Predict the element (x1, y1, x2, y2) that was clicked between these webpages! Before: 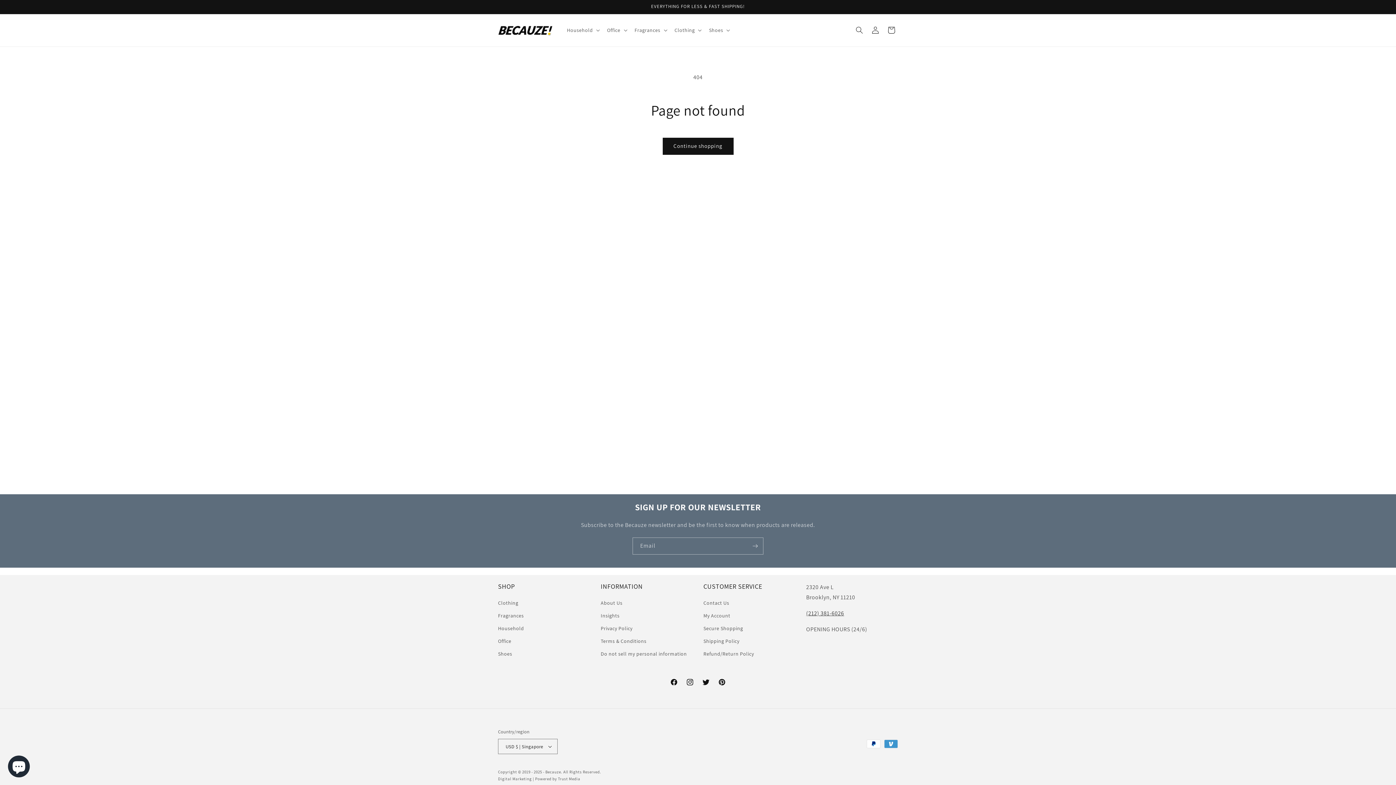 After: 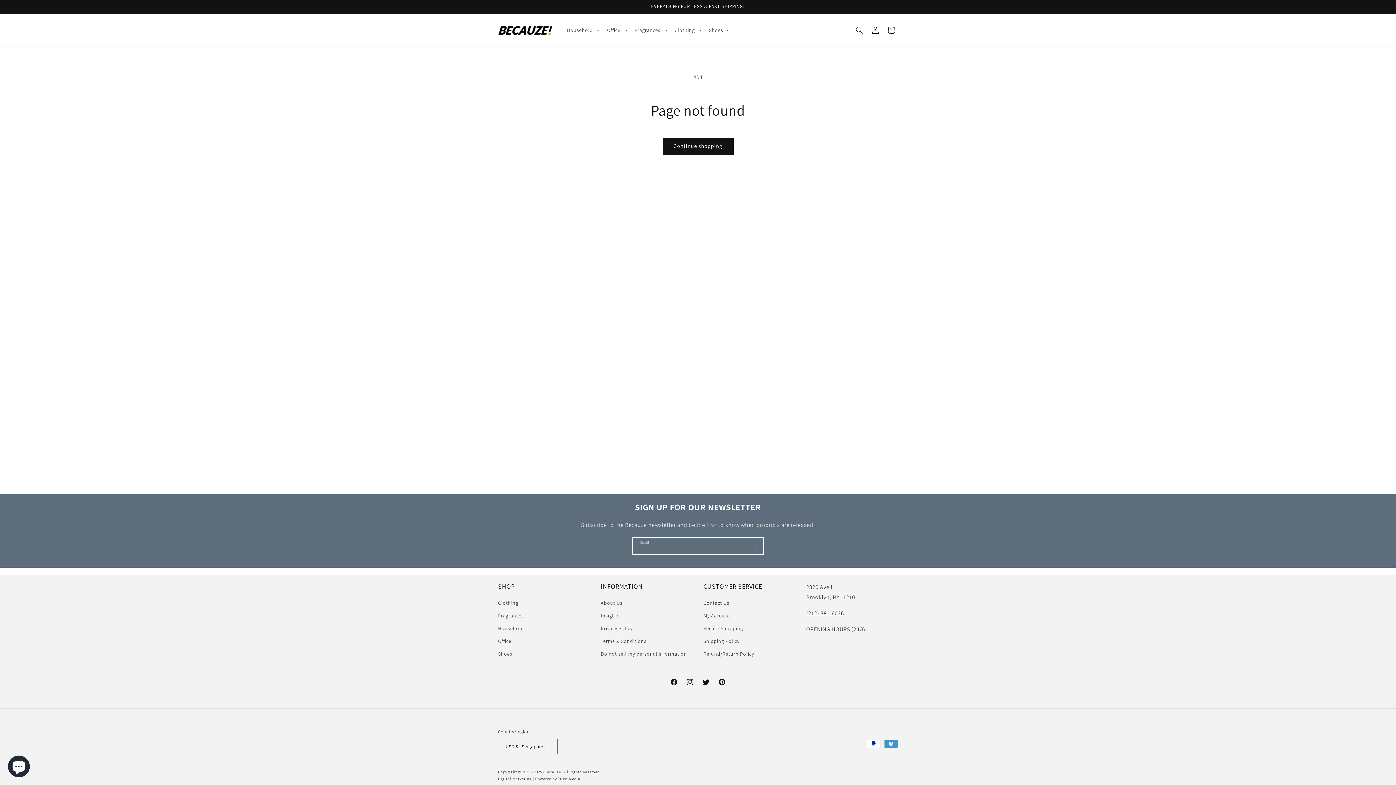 Action: bbox: (747, 537, 763, 554) label: Subscribe